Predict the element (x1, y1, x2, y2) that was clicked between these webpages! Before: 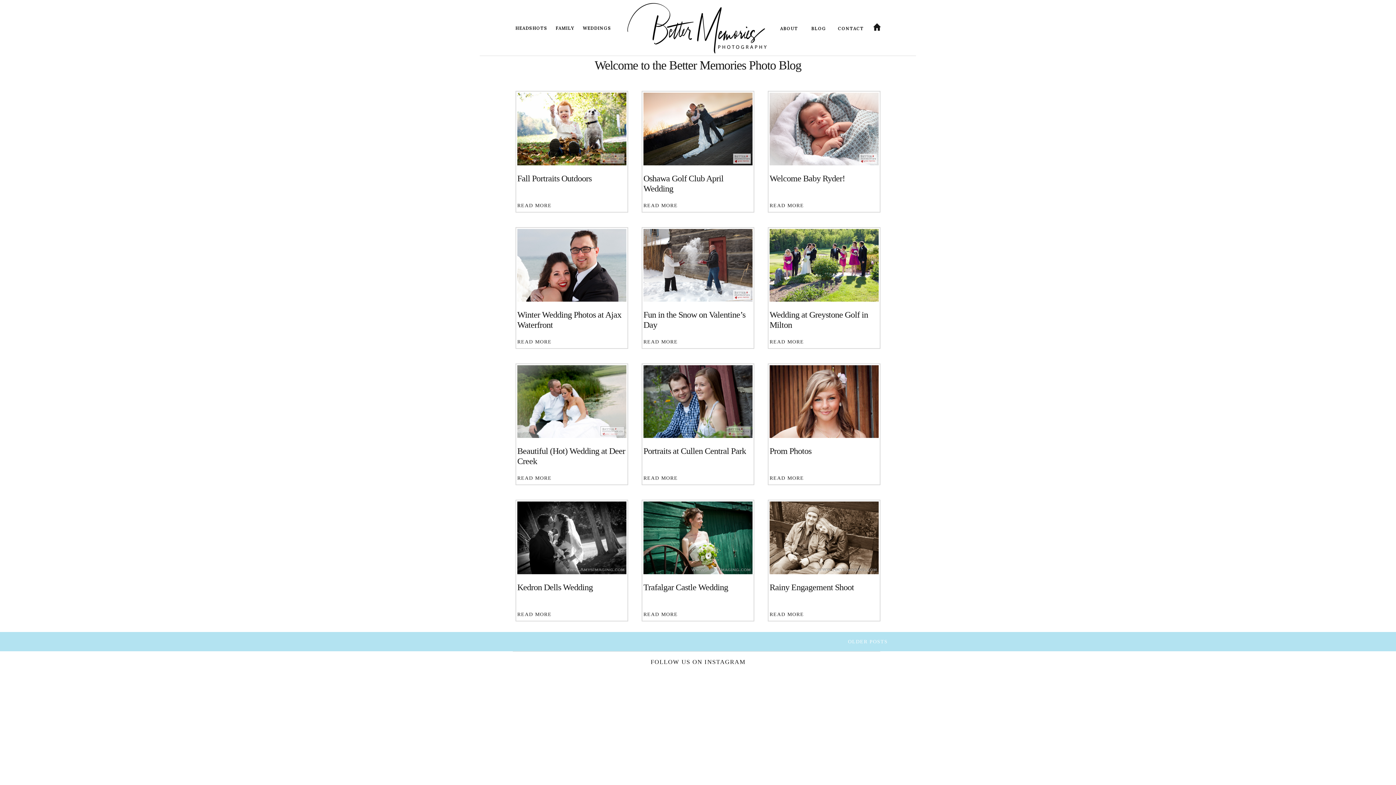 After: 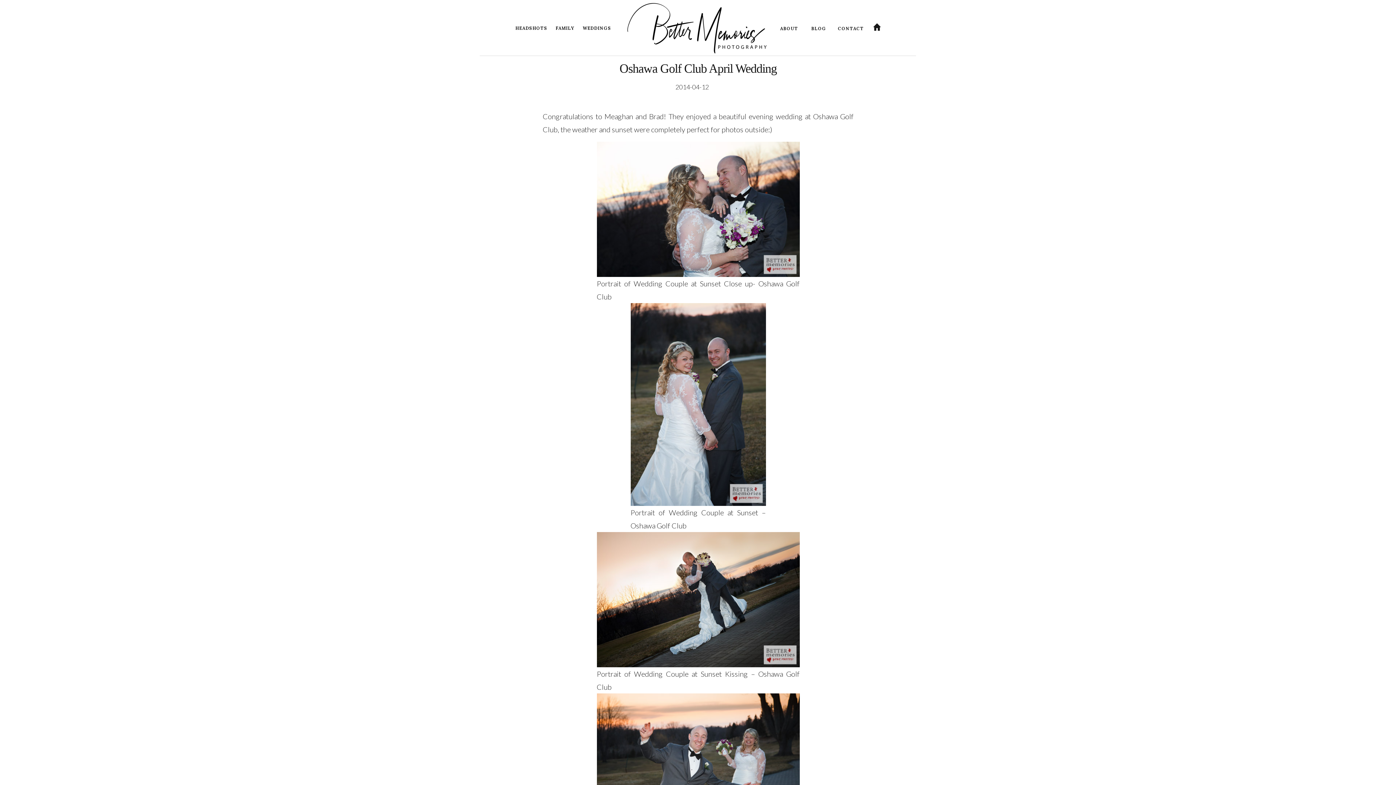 Action: bbox: (643, 201, 683, 210) label: READ MORE